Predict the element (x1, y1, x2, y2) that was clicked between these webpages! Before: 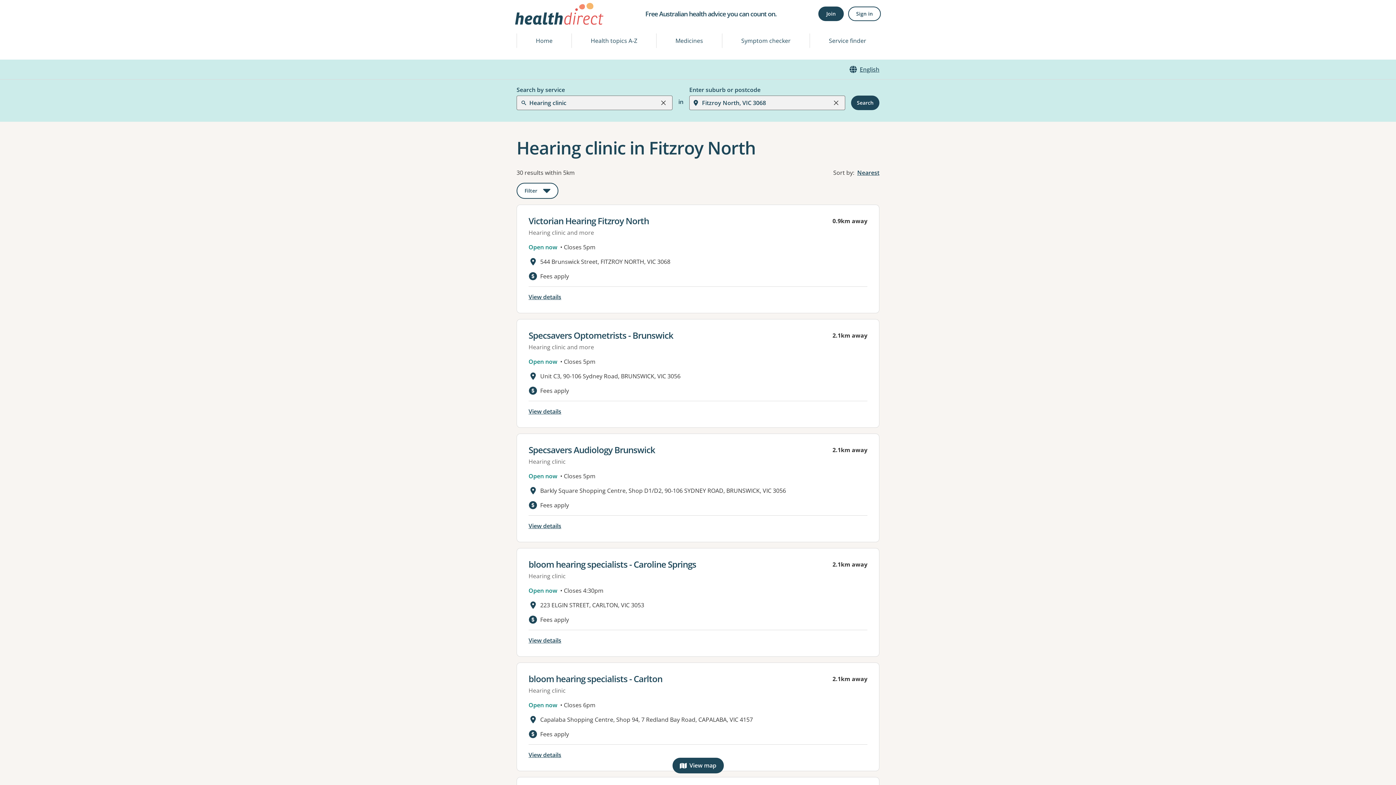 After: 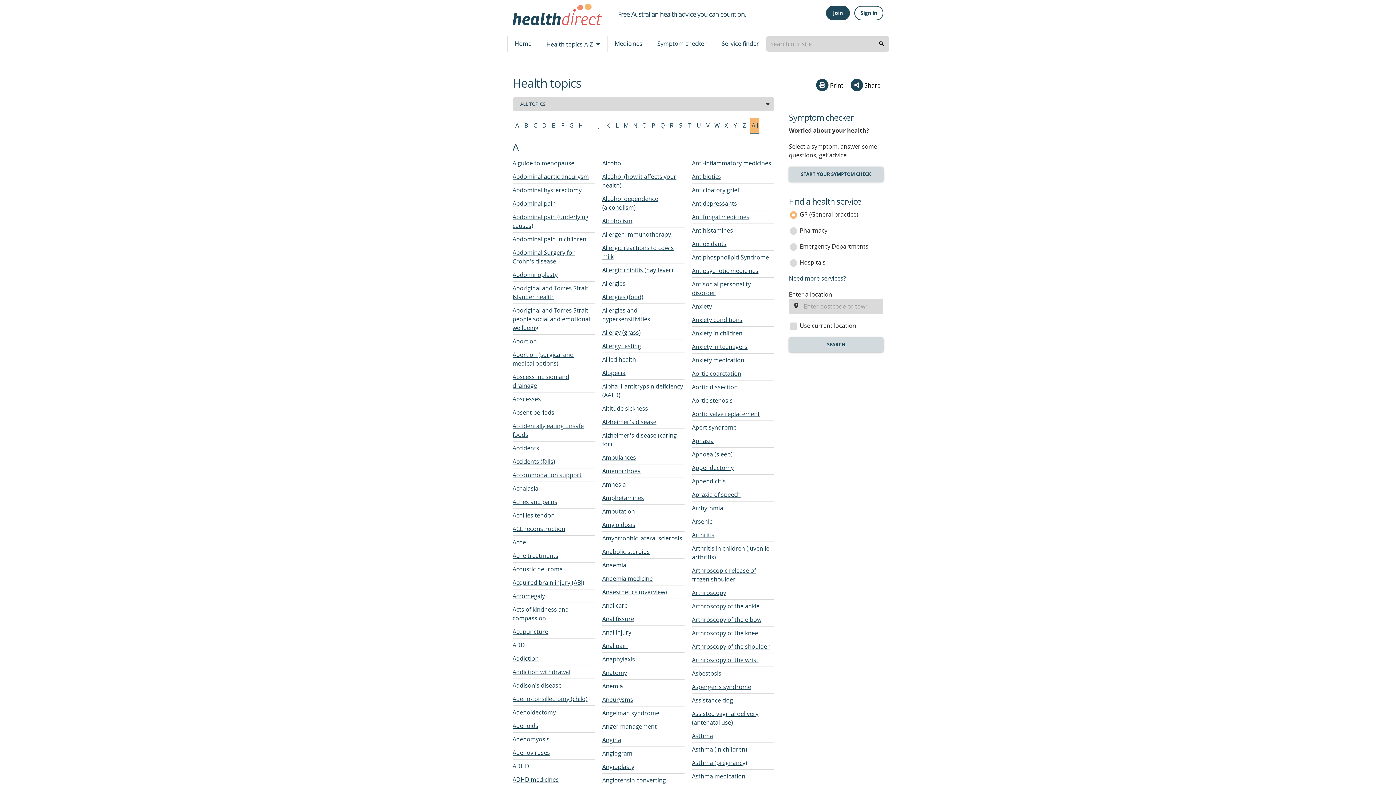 Action: bbox: (572, 33, 656, 48) label: Health topics A-Z